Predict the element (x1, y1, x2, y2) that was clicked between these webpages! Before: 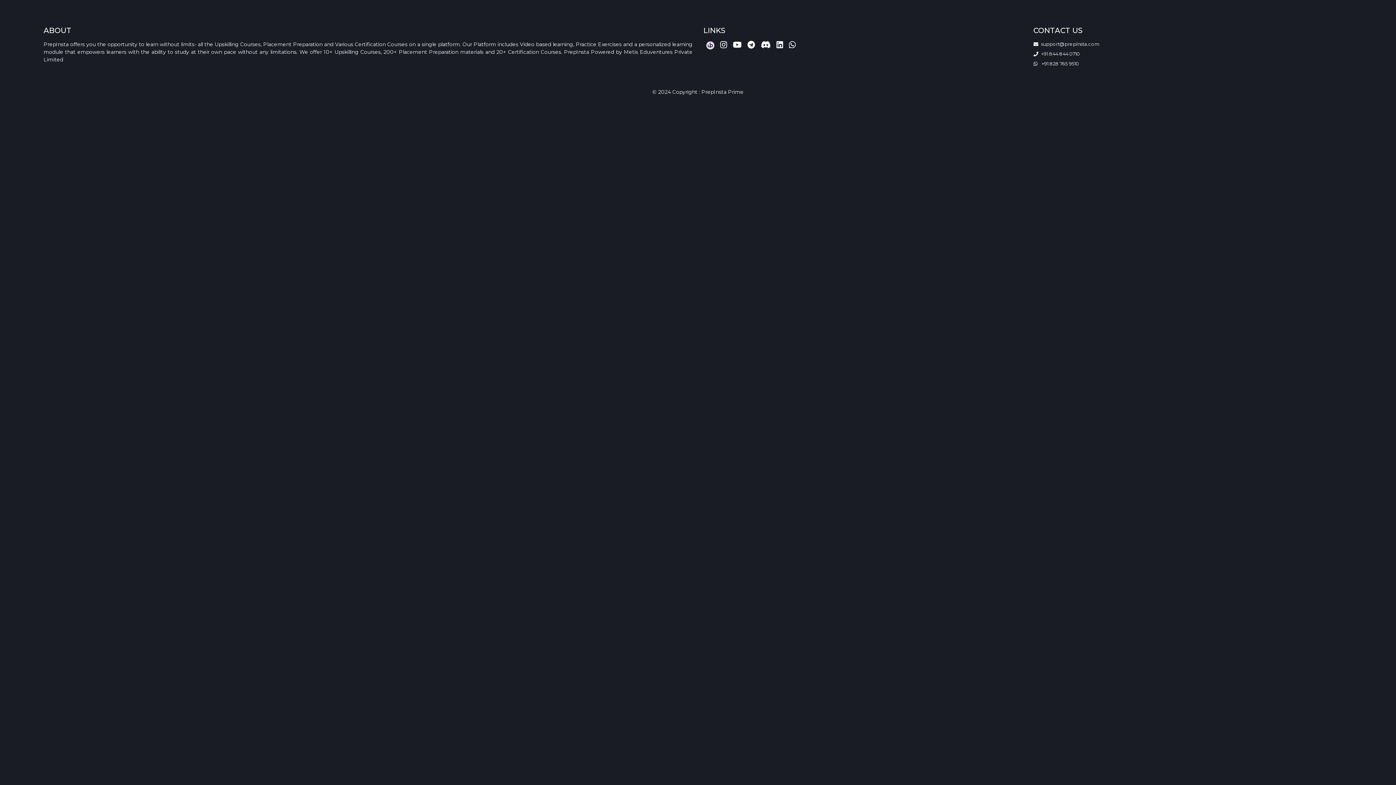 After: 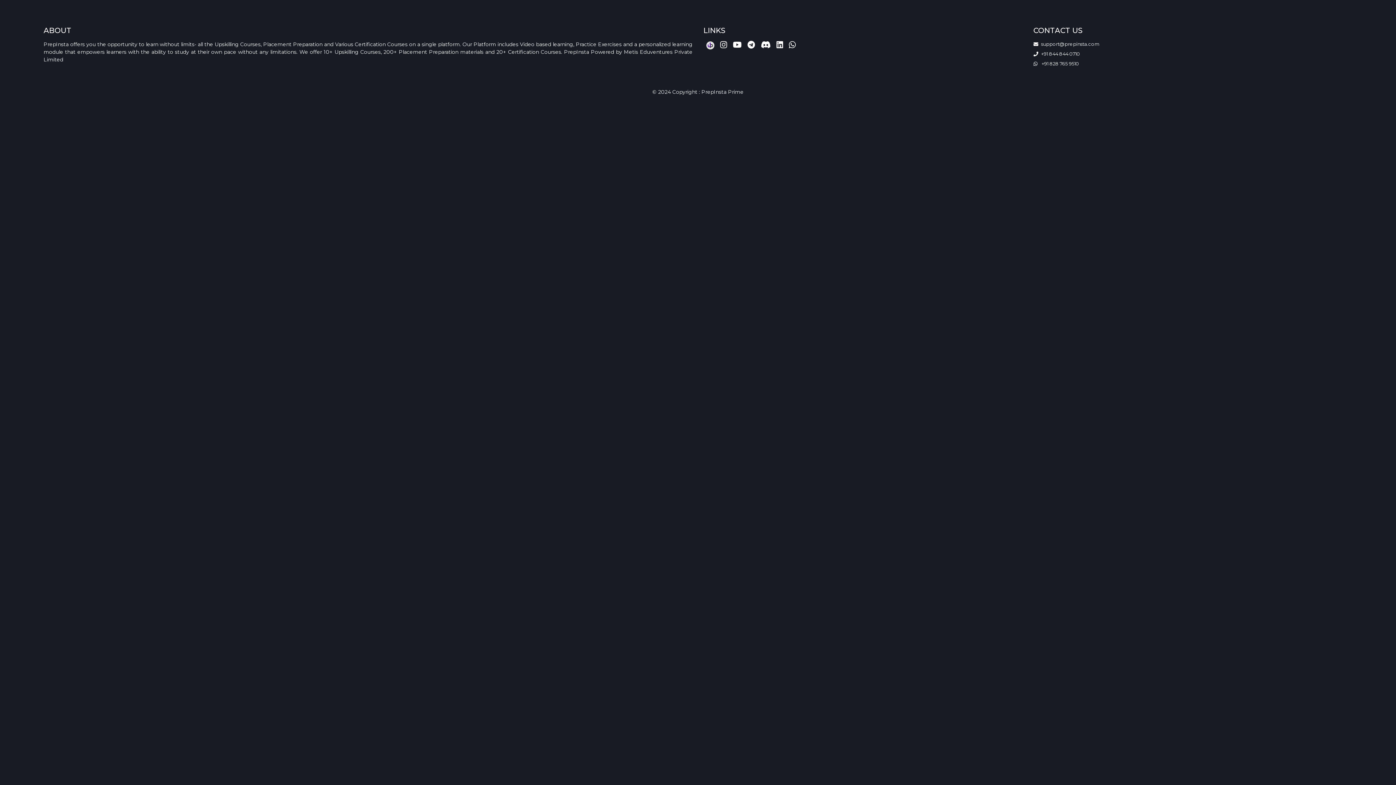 Action: bbox: (776, 41, 783, 48)